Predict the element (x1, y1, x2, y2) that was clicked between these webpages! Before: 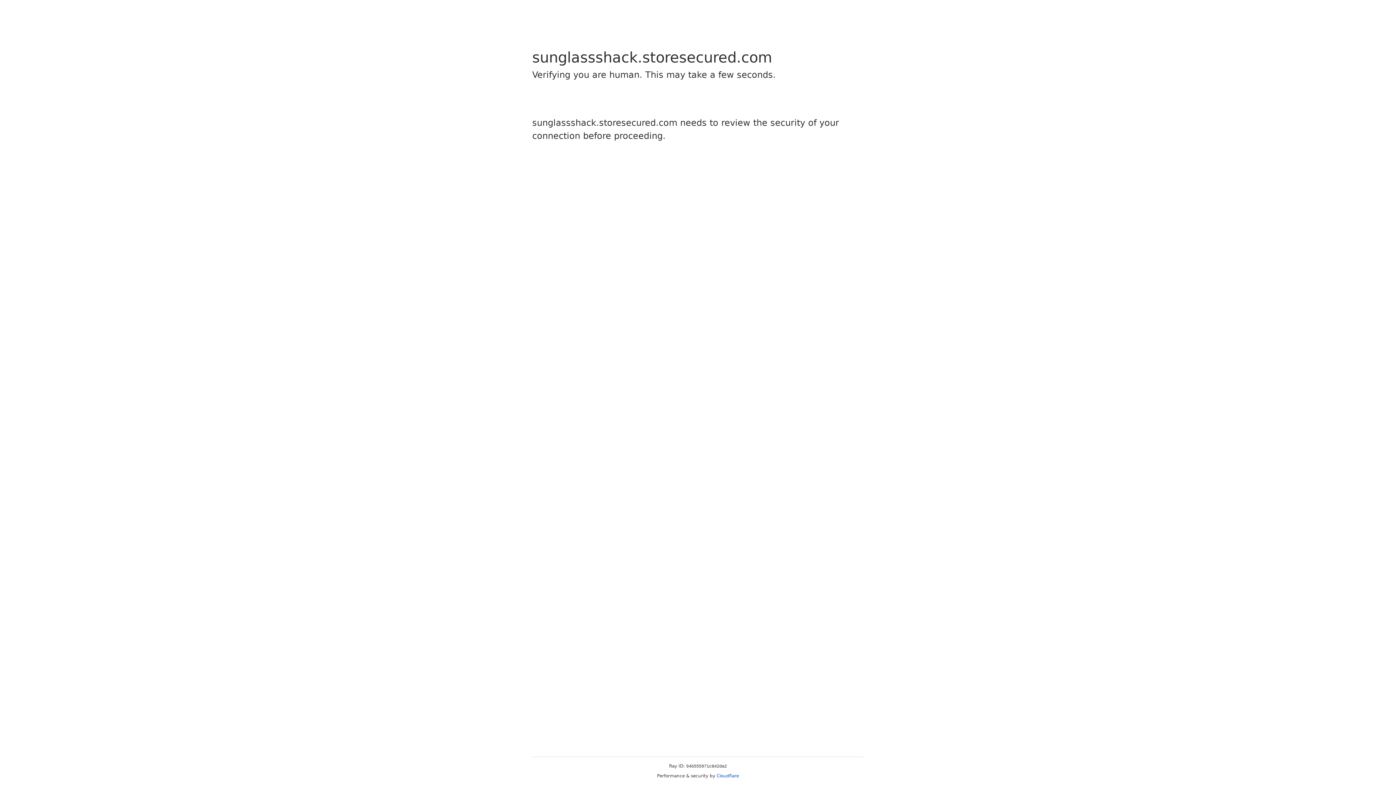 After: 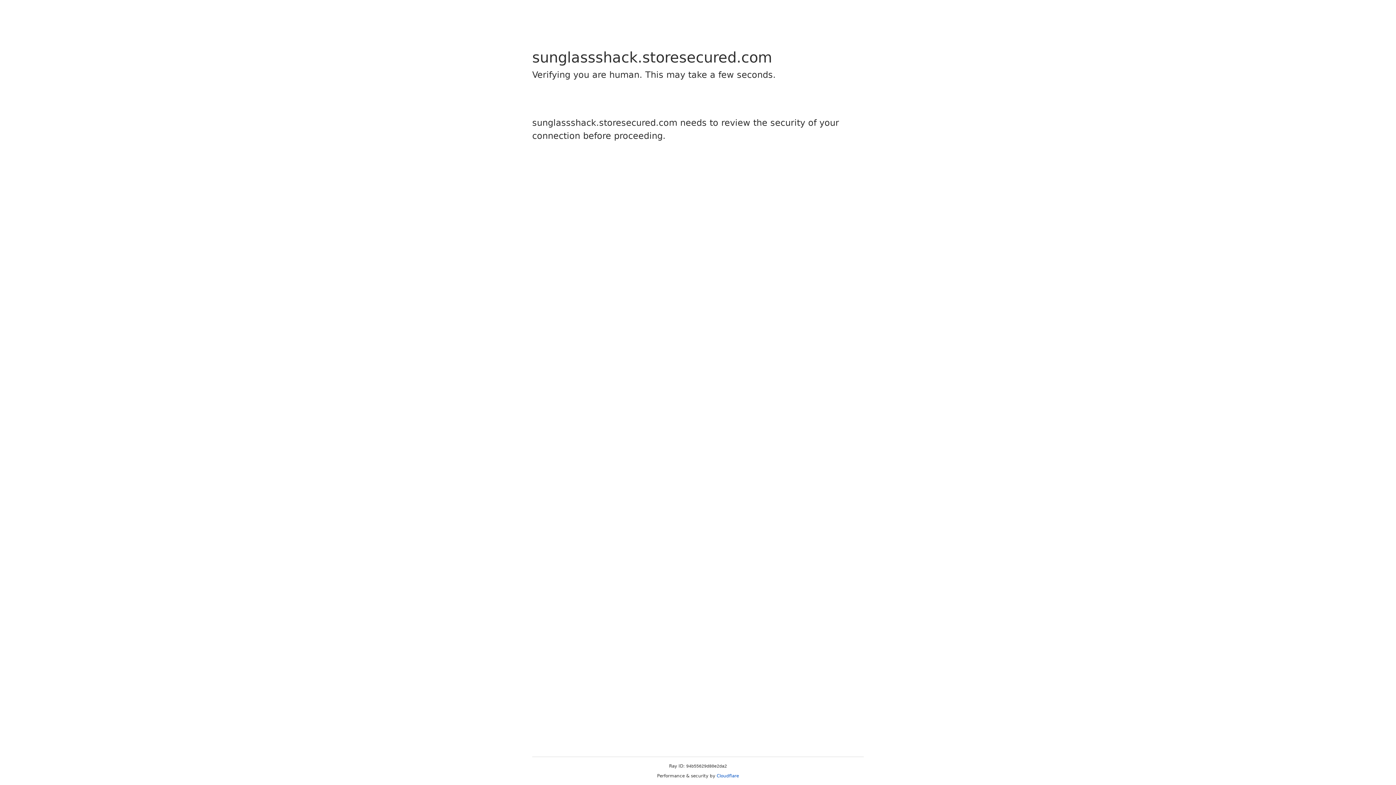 Action: label: Cloudflare bbox: (716, 773, 739, 778)